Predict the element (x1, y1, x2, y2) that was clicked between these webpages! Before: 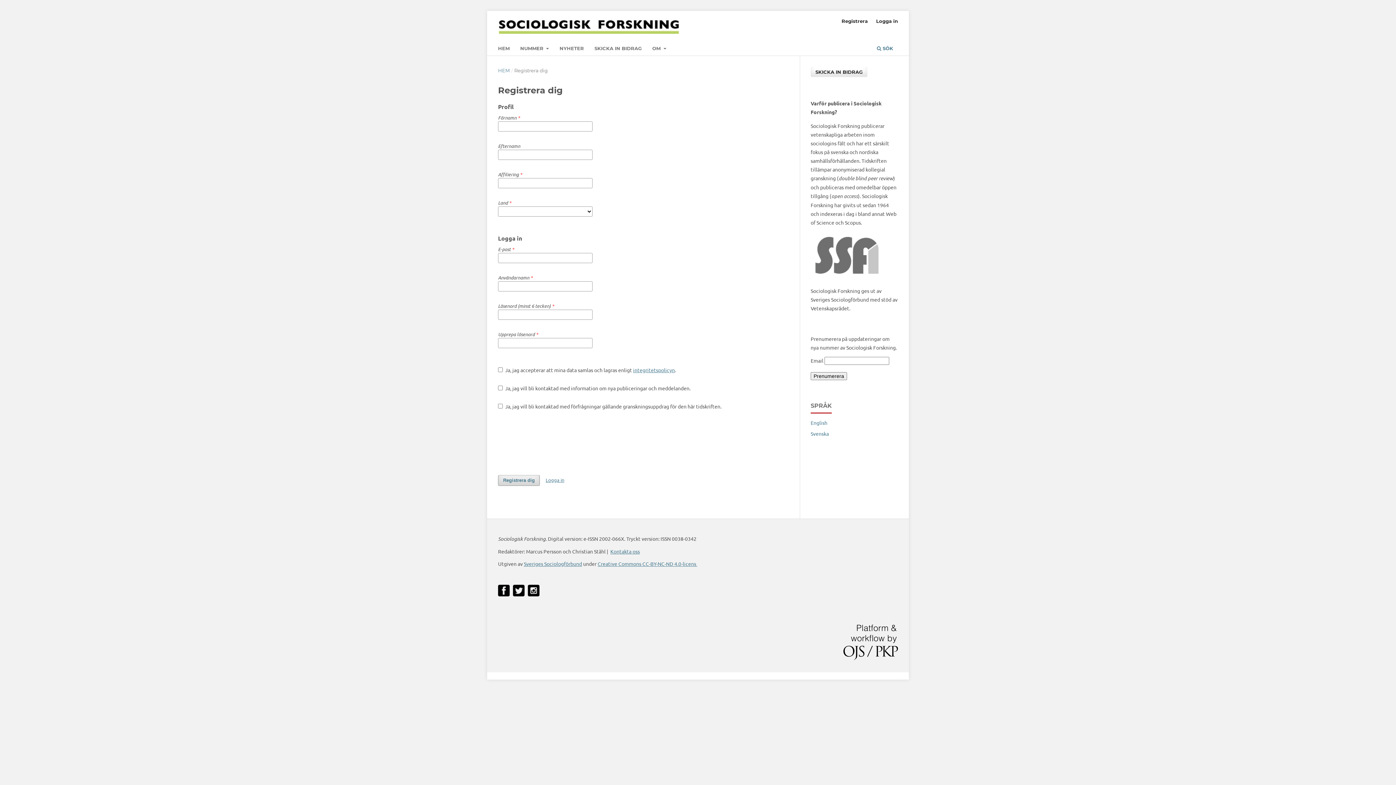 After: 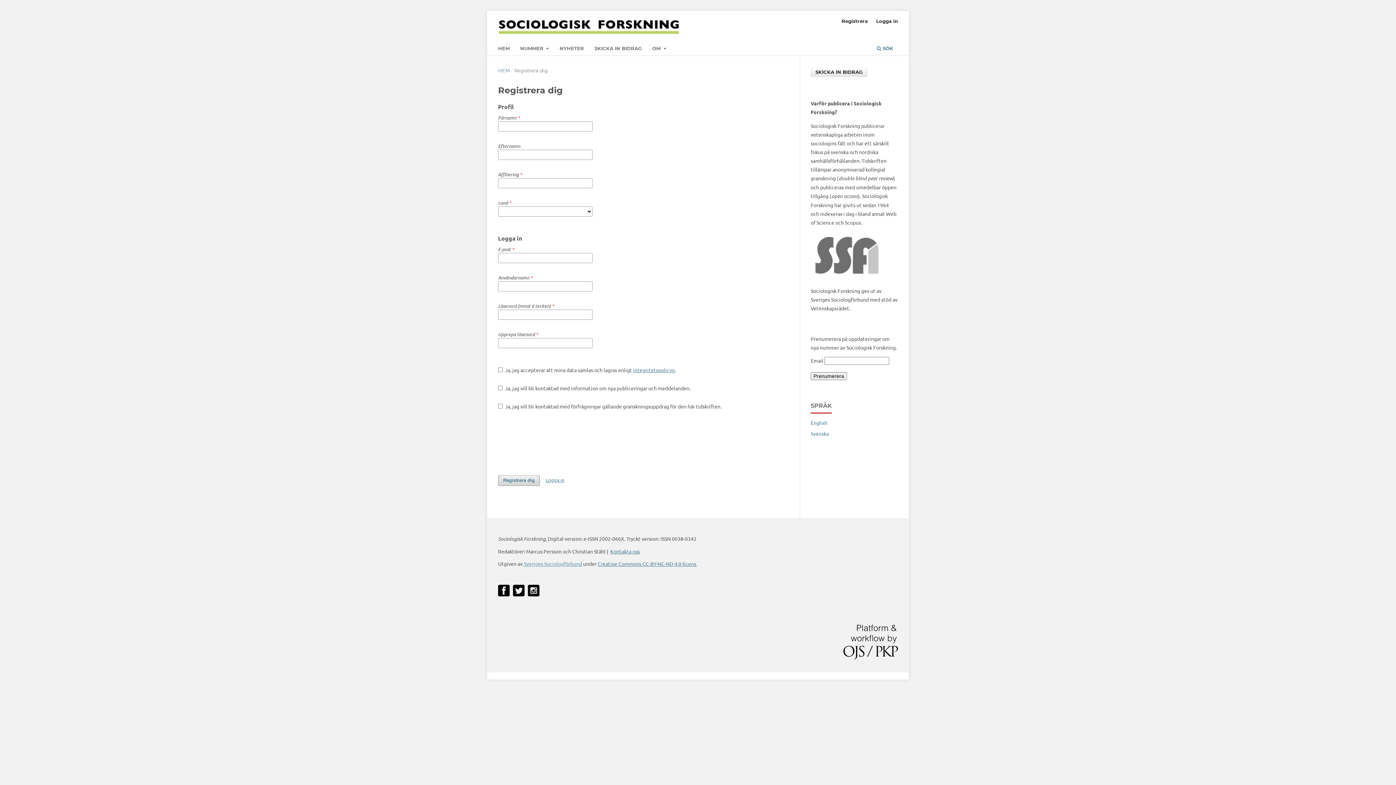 Action: bbox: (524, 560, 582, 567) label: Sveriges Sociologförbund